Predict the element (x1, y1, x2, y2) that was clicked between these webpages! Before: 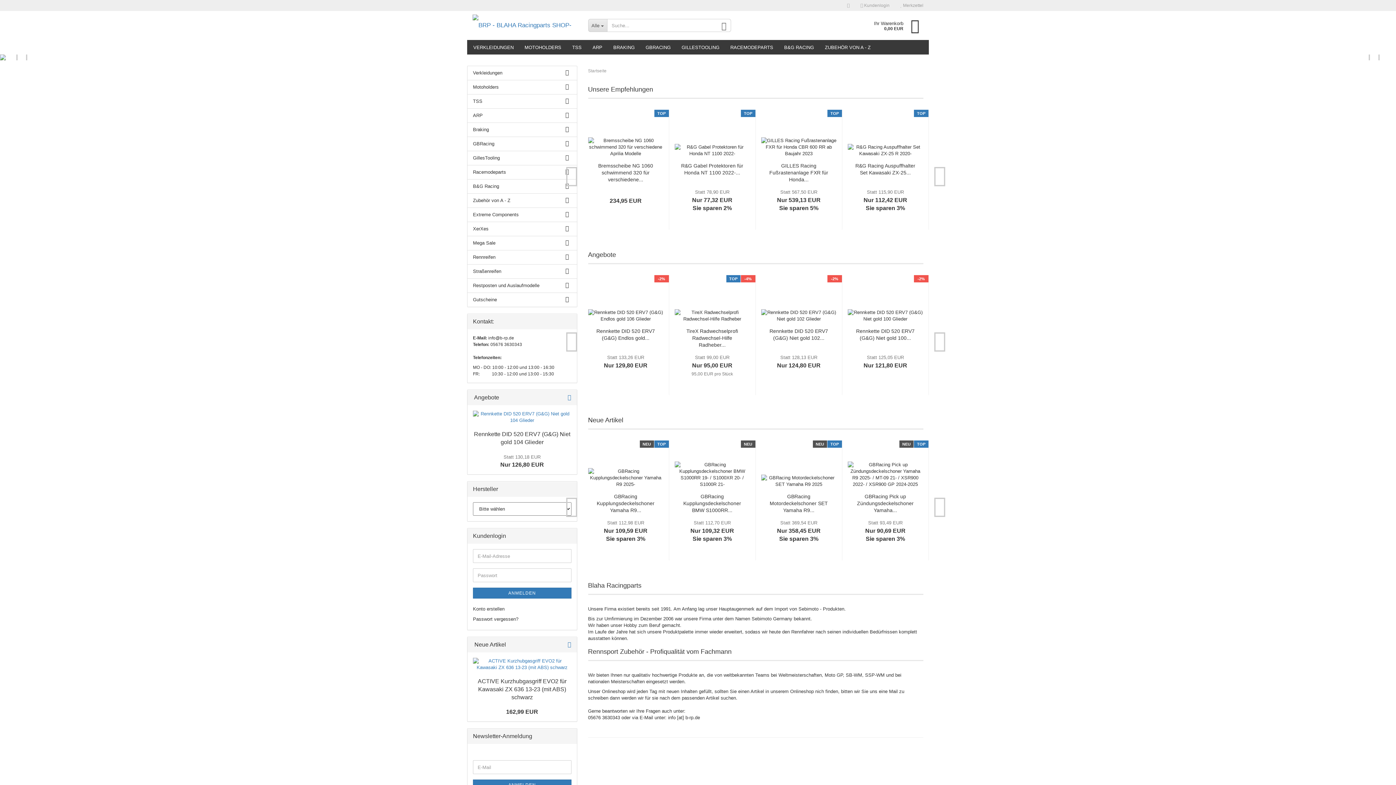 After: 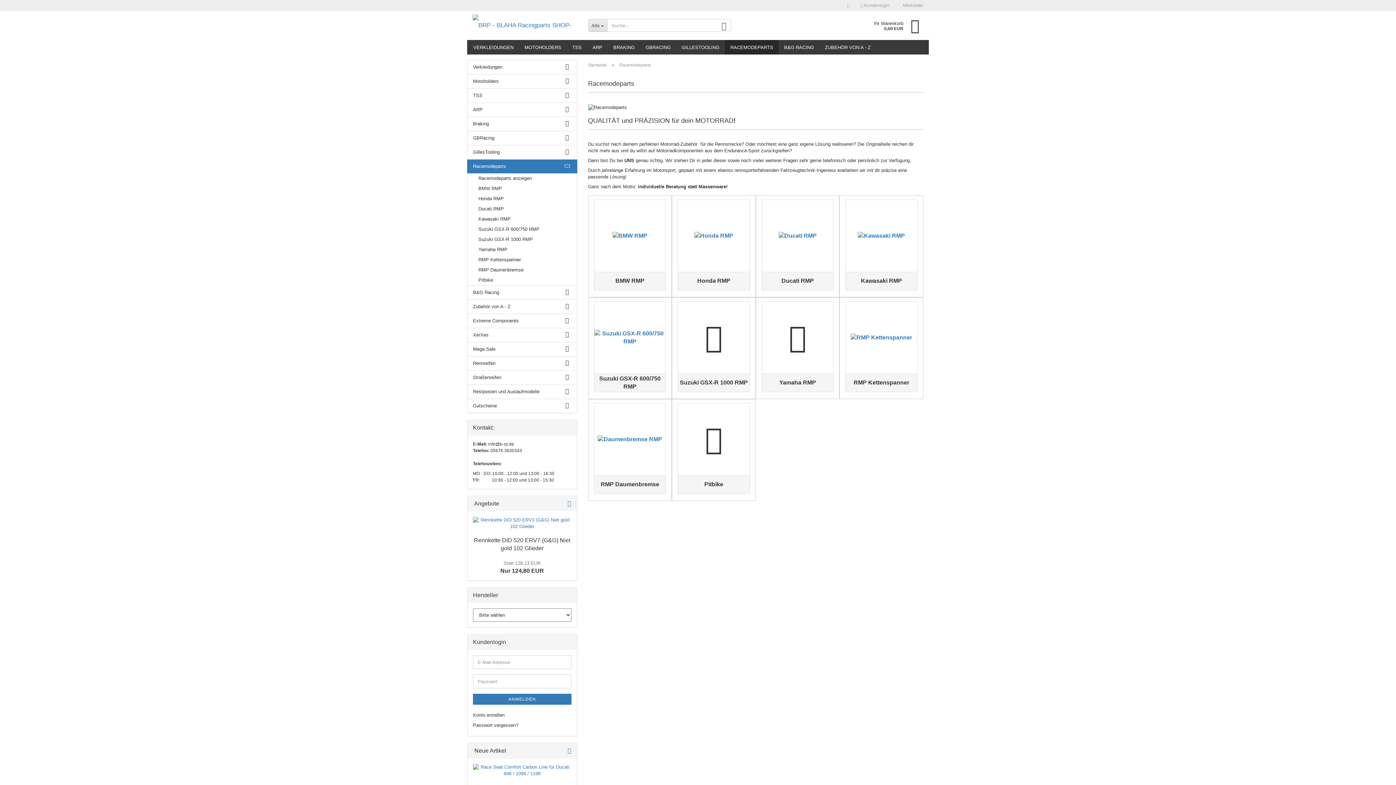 Action: bbox: (467, 165, 576, 179) label: Racemodeparts